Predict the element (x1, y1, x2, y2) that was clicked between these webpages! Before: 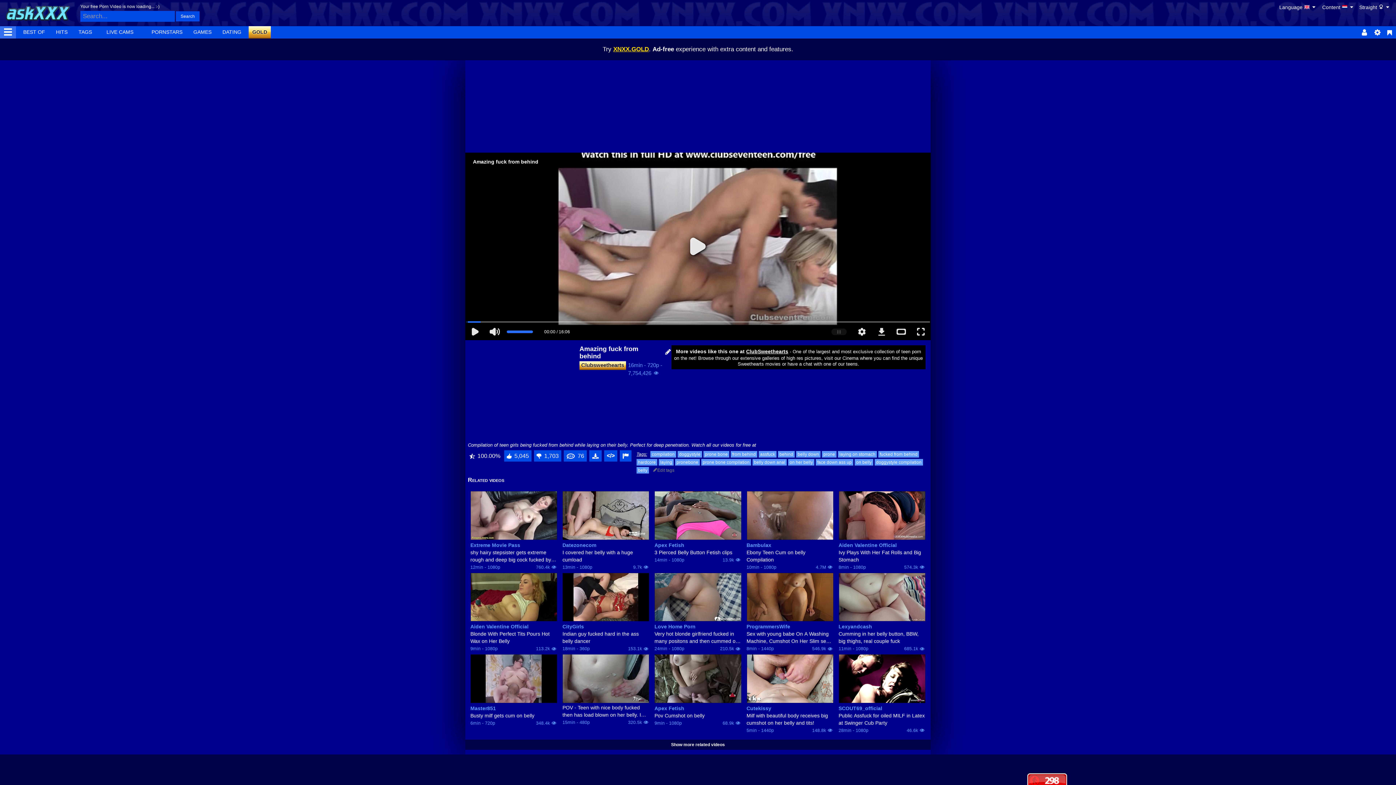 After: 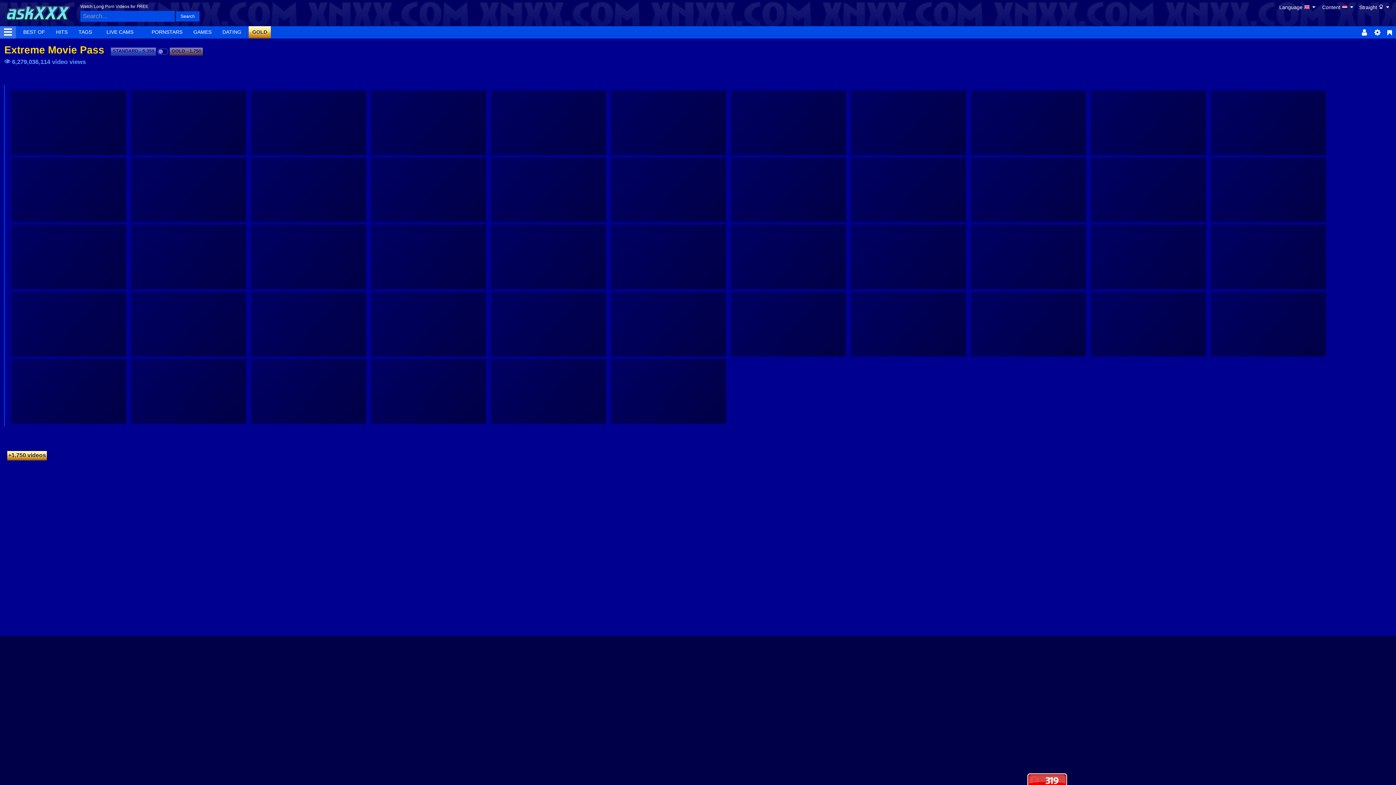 Action: bbox: (470, 541, 557, 548) label: Extreme Movie Pass